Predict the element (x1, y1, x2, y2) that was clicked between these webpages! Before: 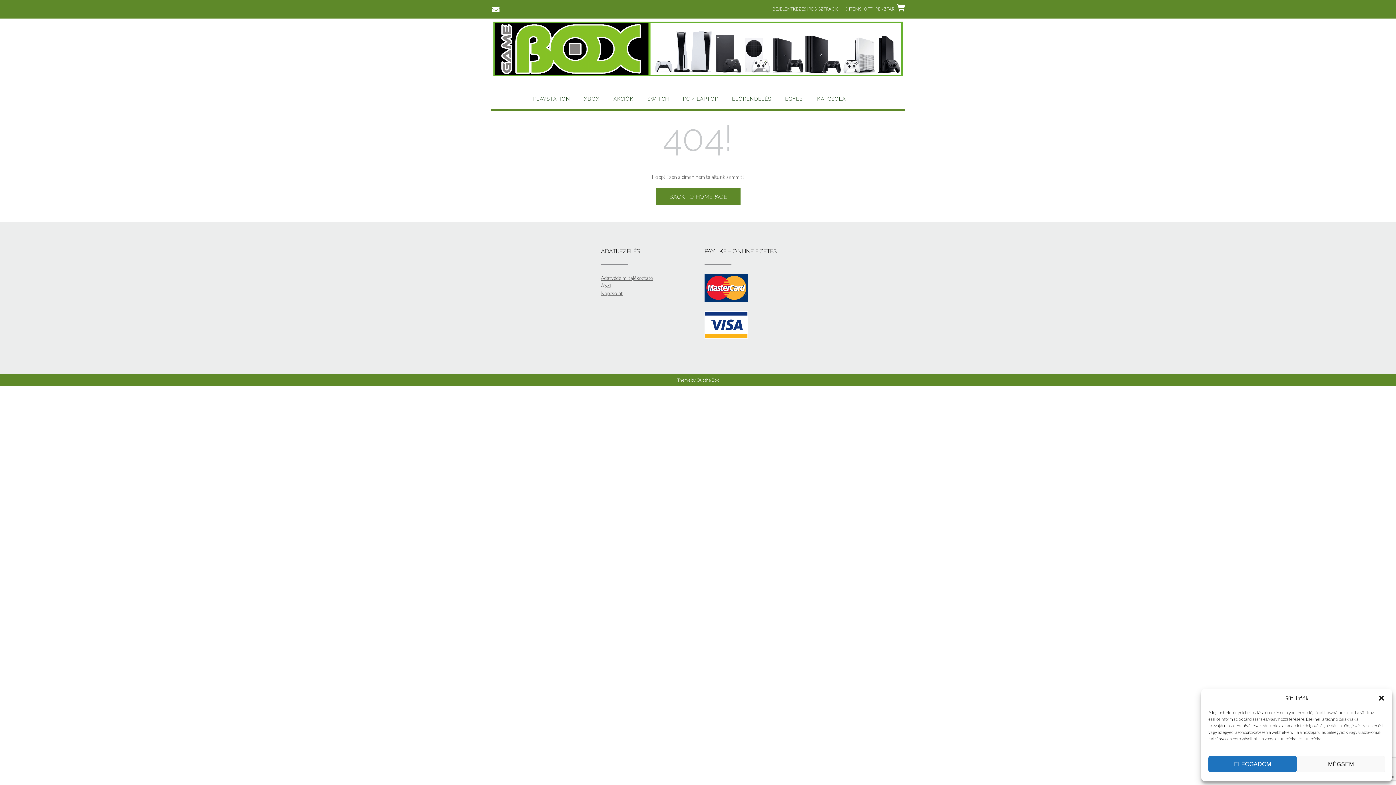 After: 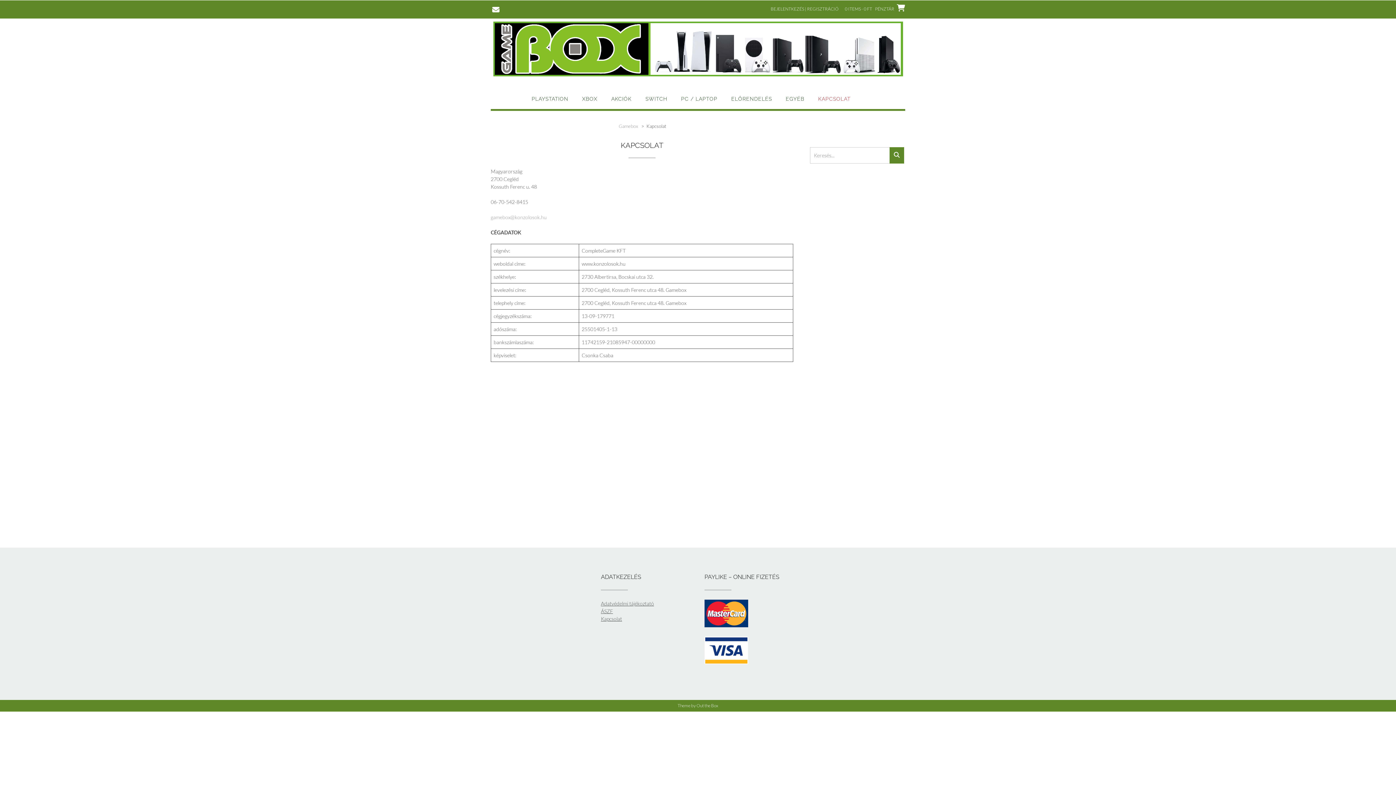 Action: bbox: (601, 290, 622, 296) label: Kapcsolat